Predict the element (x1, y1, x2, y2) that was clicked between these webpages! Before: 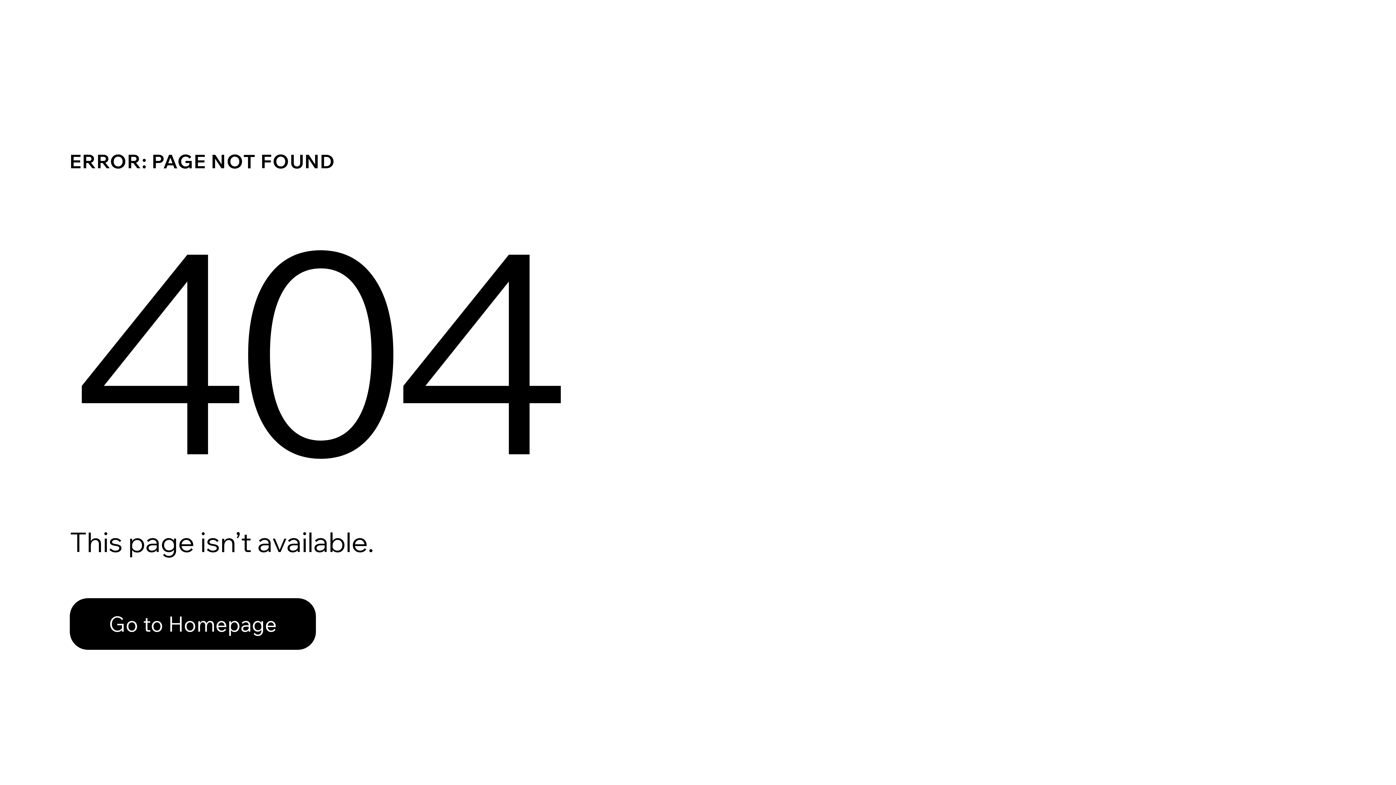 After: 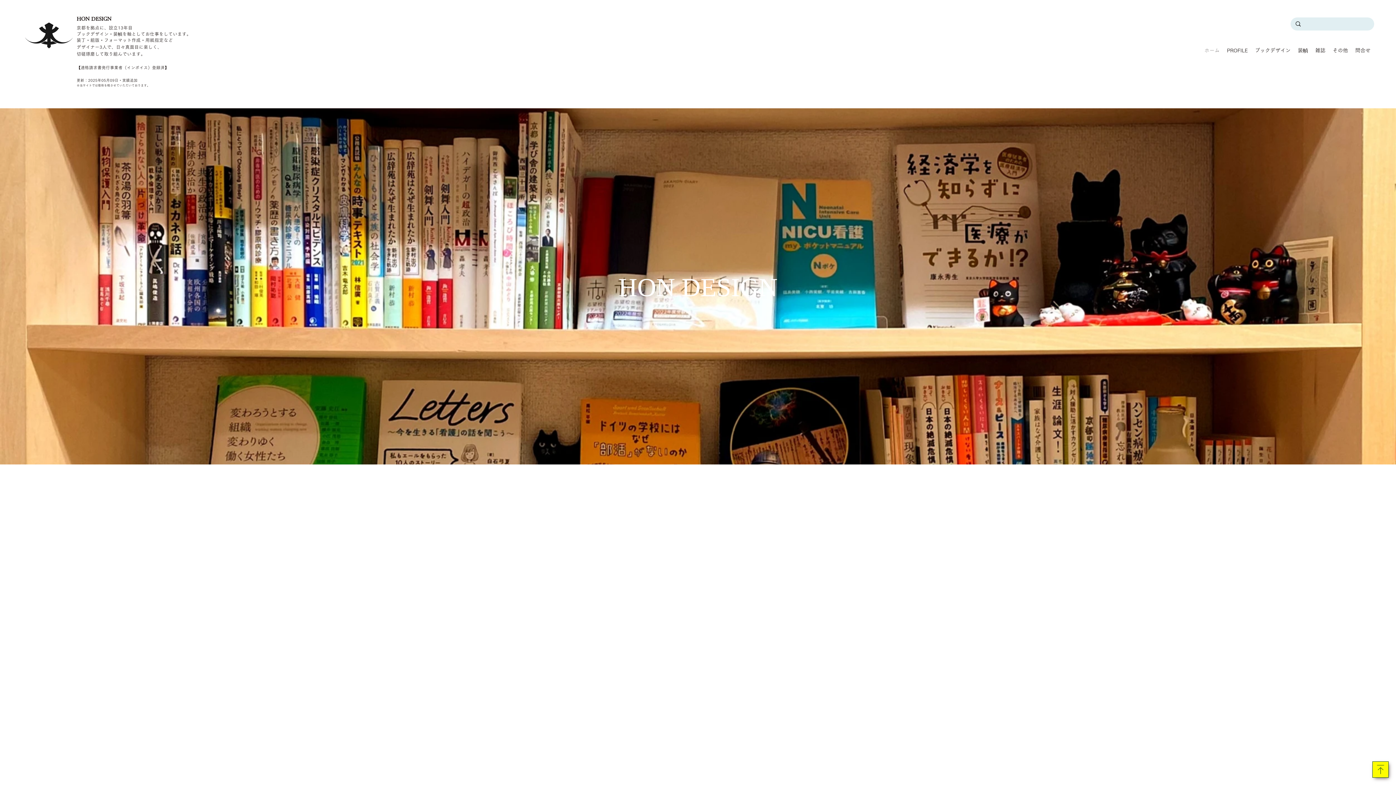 Action: bbox: (69, 582, 768, 659) label: Go to Homepage